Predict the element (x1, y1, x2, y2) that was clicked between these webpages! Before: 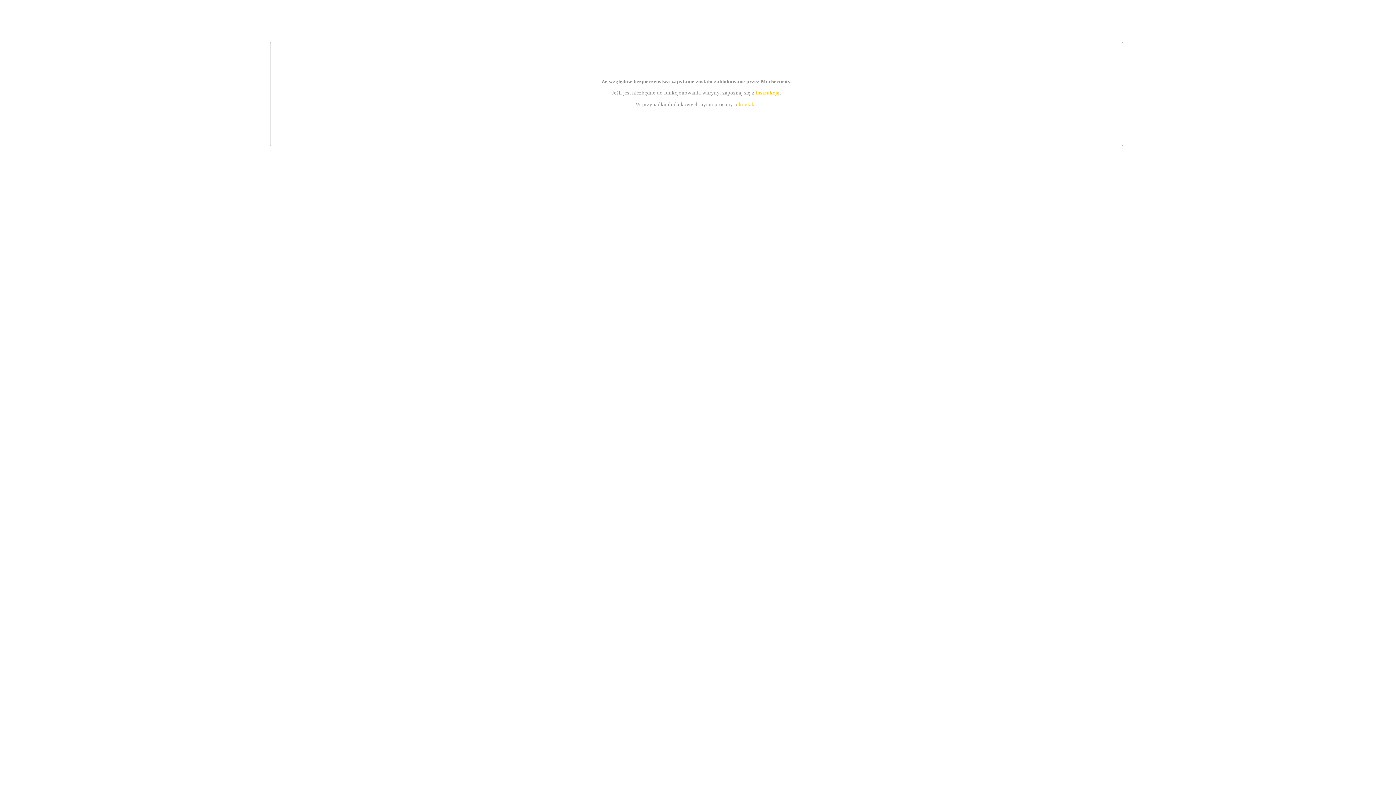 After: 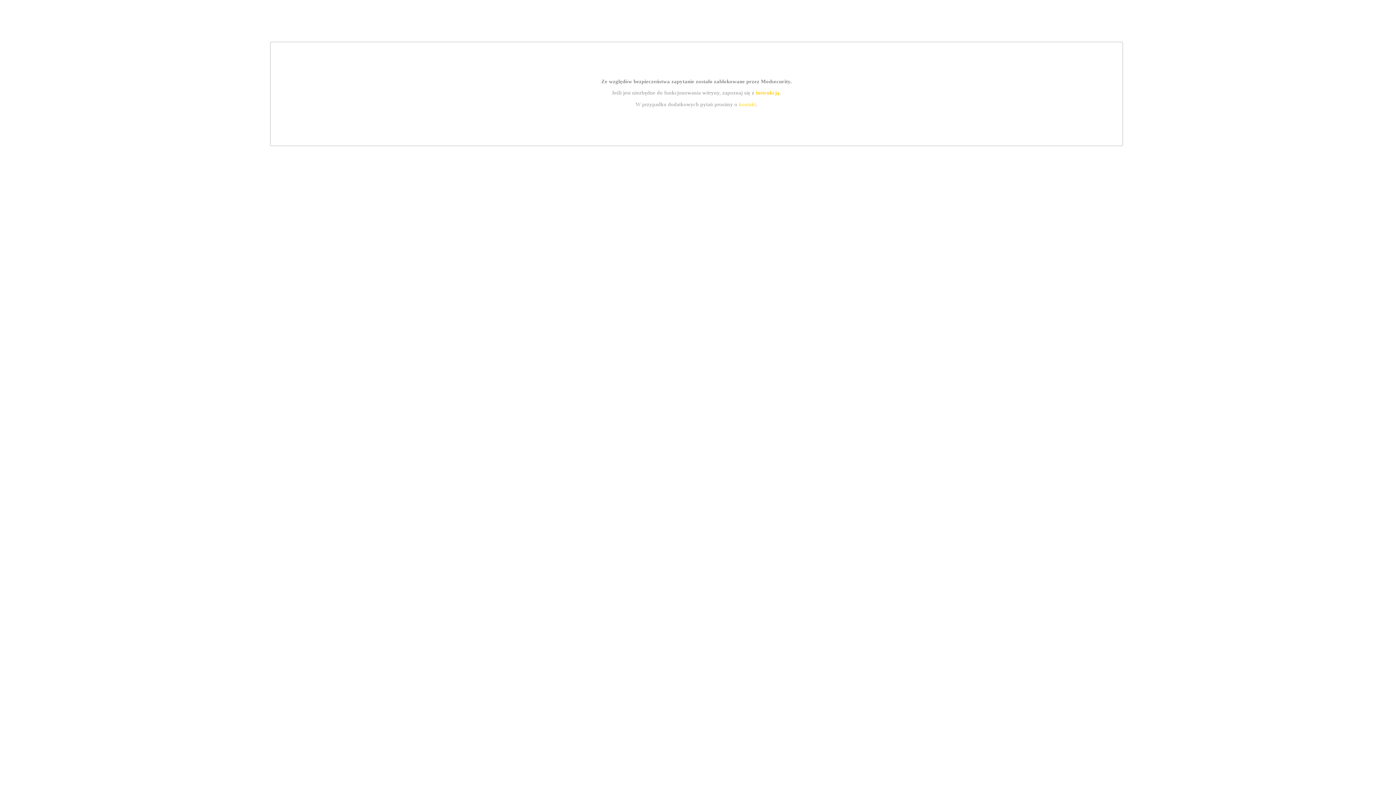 Action: bbox: (739, 101, 756, 107) label: kontakt